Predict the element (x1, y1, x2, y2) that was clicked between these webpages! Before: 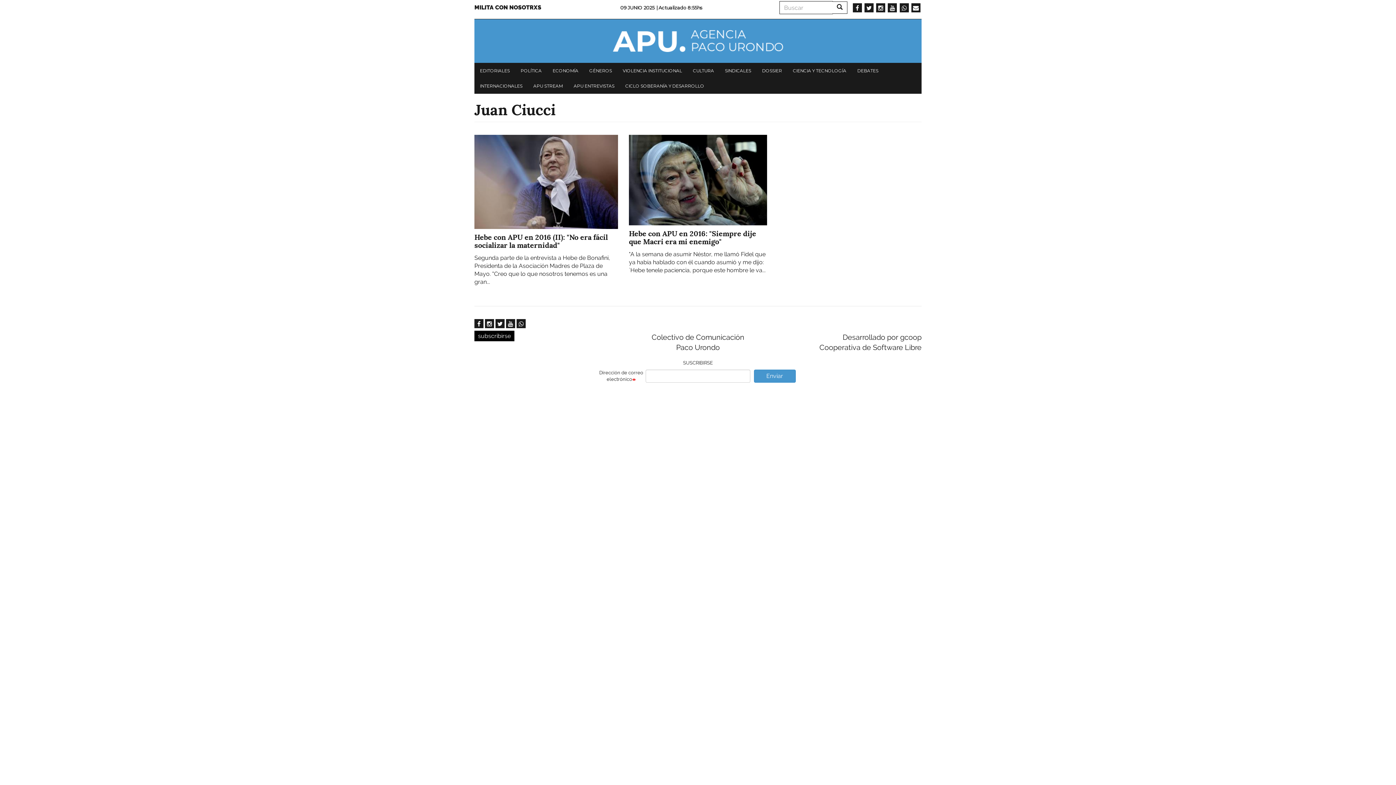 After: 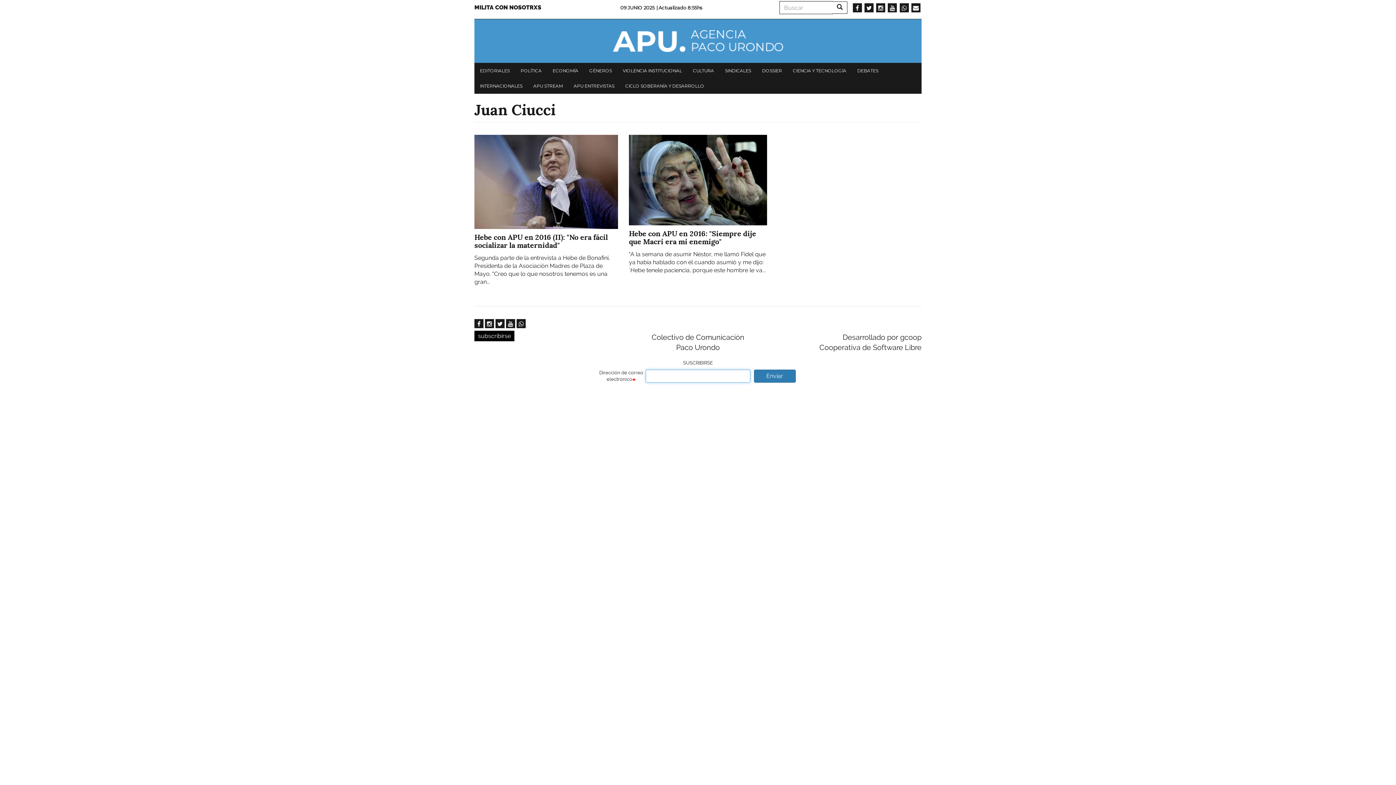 Action: label: Enviar bbox: (754, 369, 795, 382)